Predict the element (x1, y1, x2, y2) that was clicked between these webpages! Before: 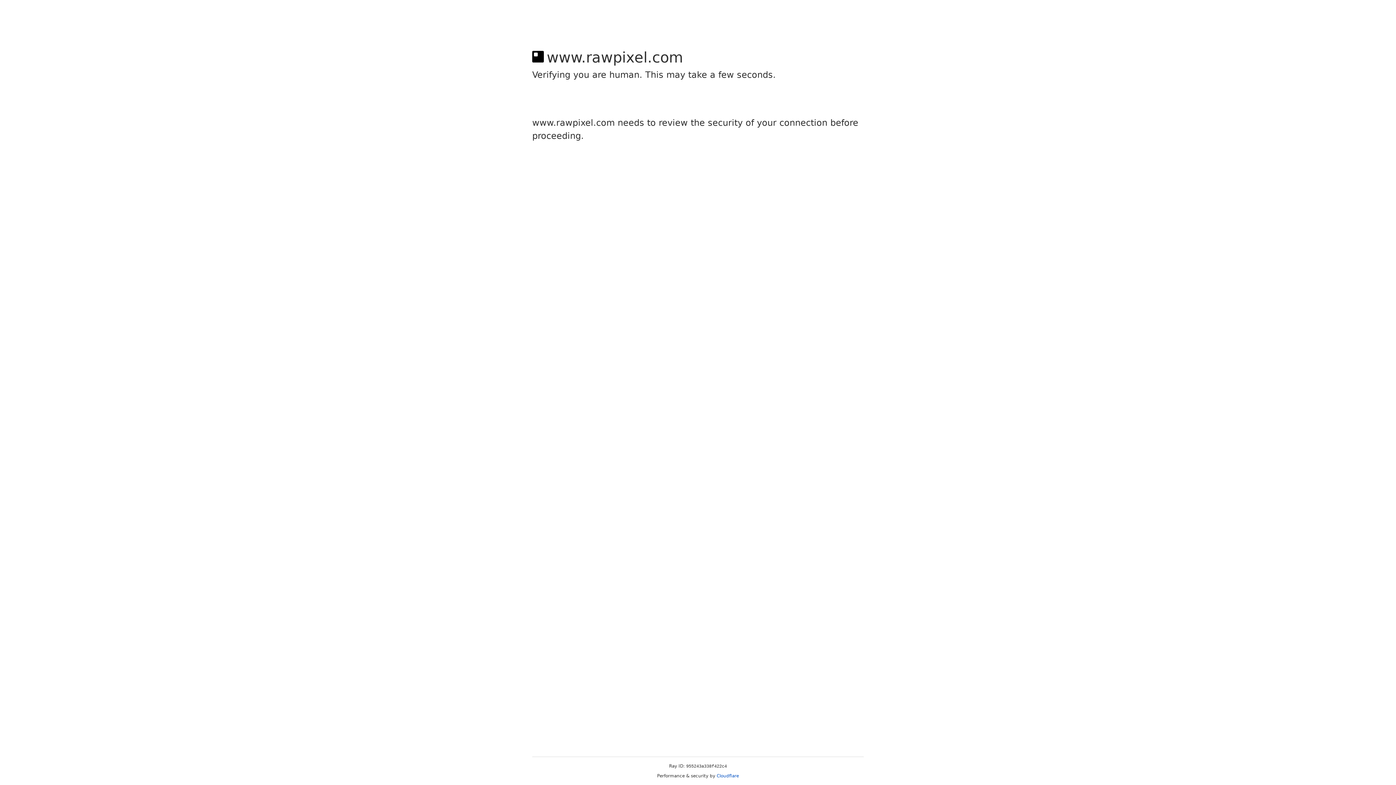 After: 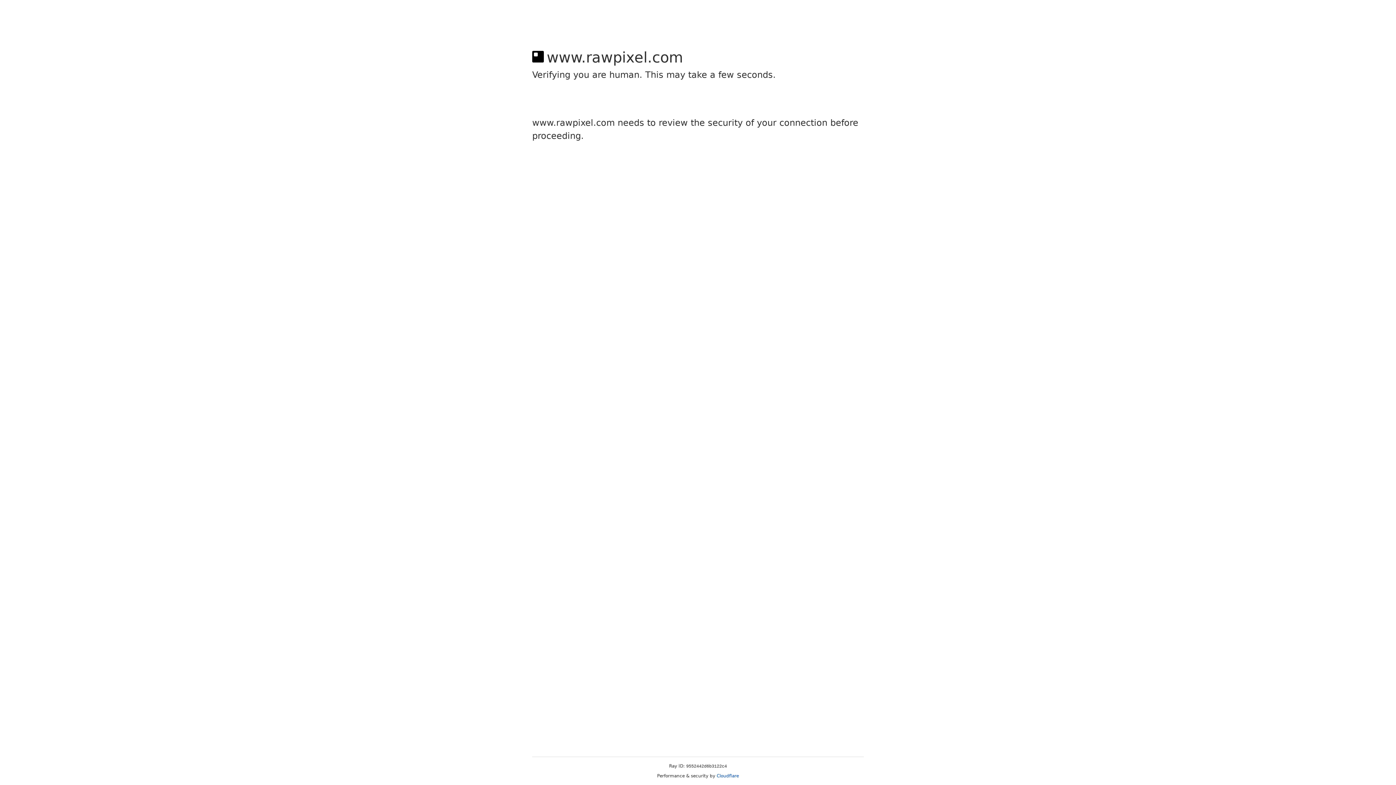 Action: label: Cloudflare bbox: (716, 773, 739, 778)